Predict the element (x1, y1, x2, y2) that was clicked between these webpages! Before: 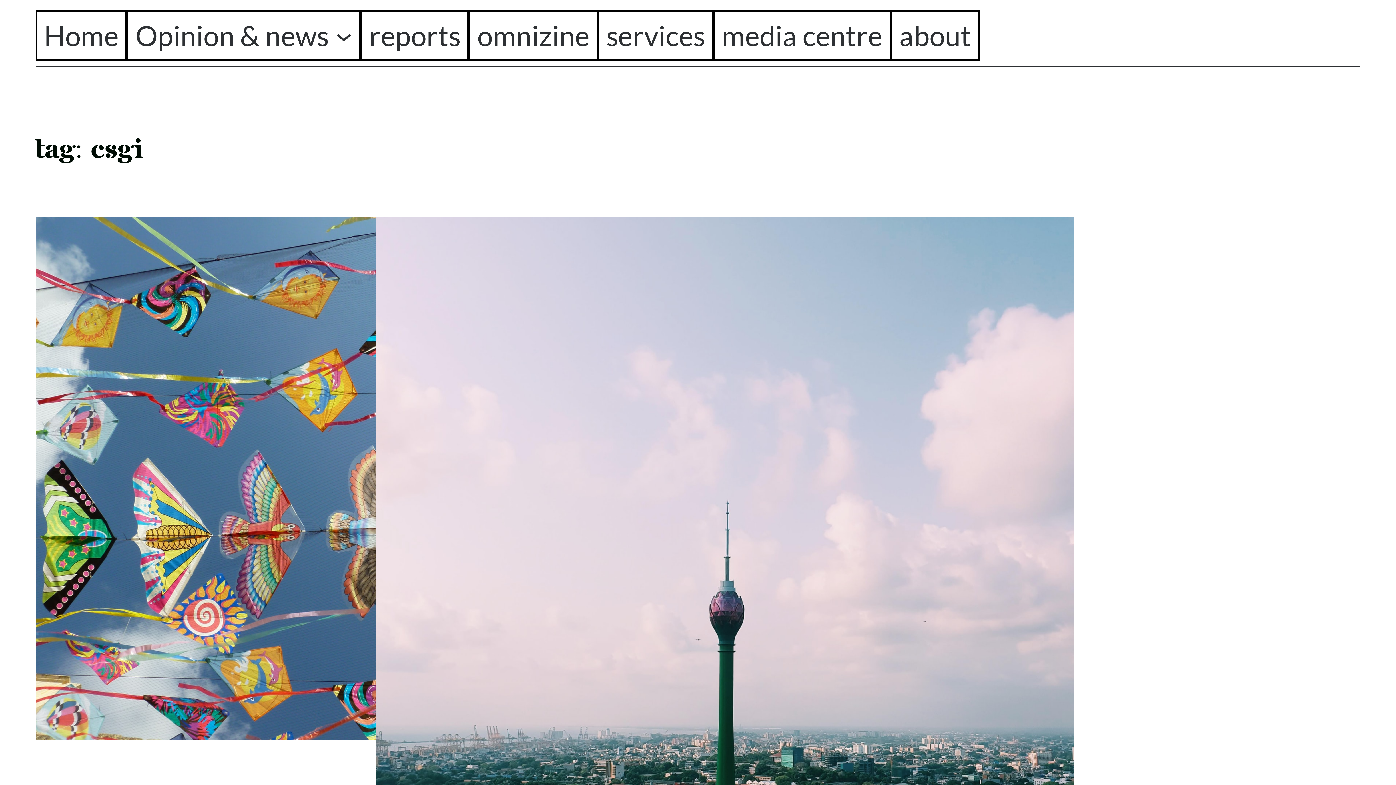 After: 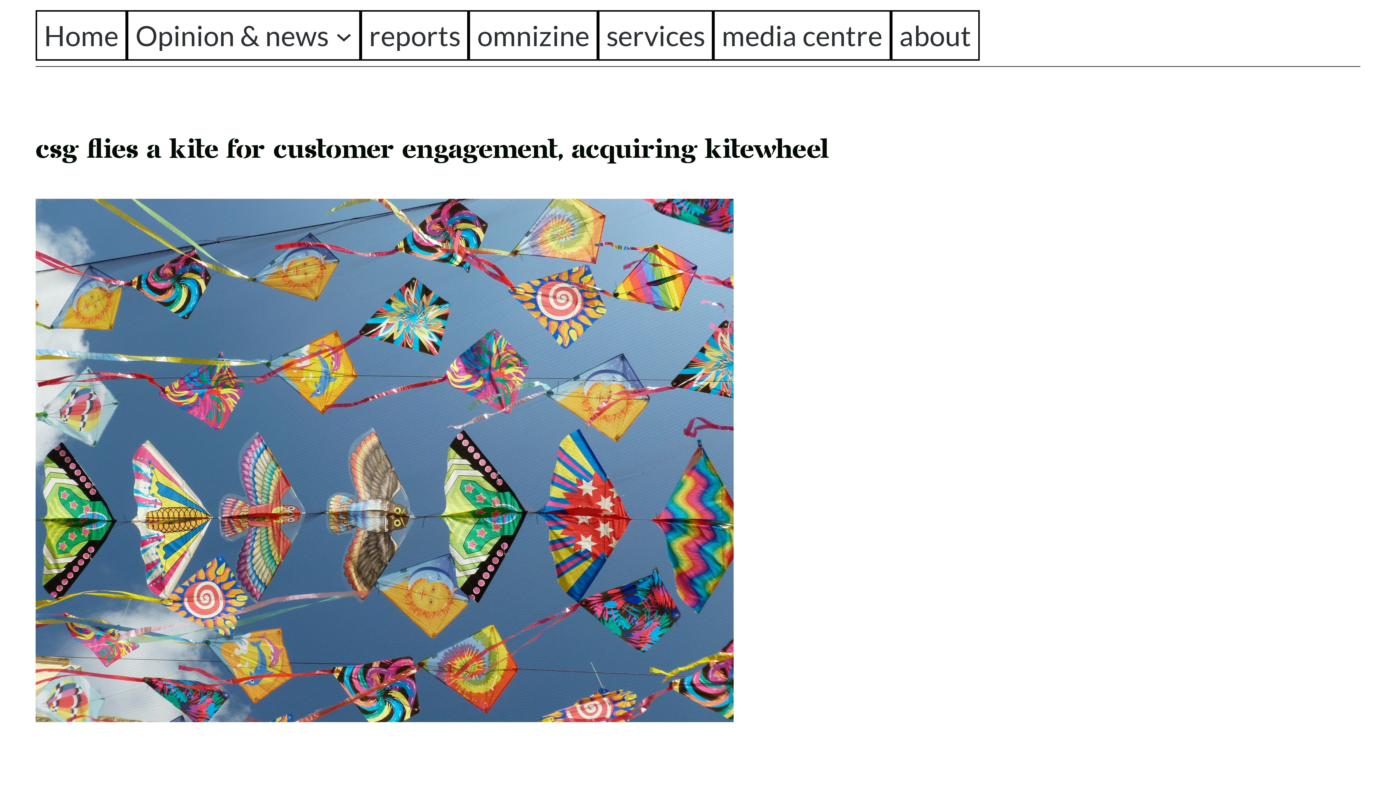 Action: bbox: (35, 216, 376, 750)